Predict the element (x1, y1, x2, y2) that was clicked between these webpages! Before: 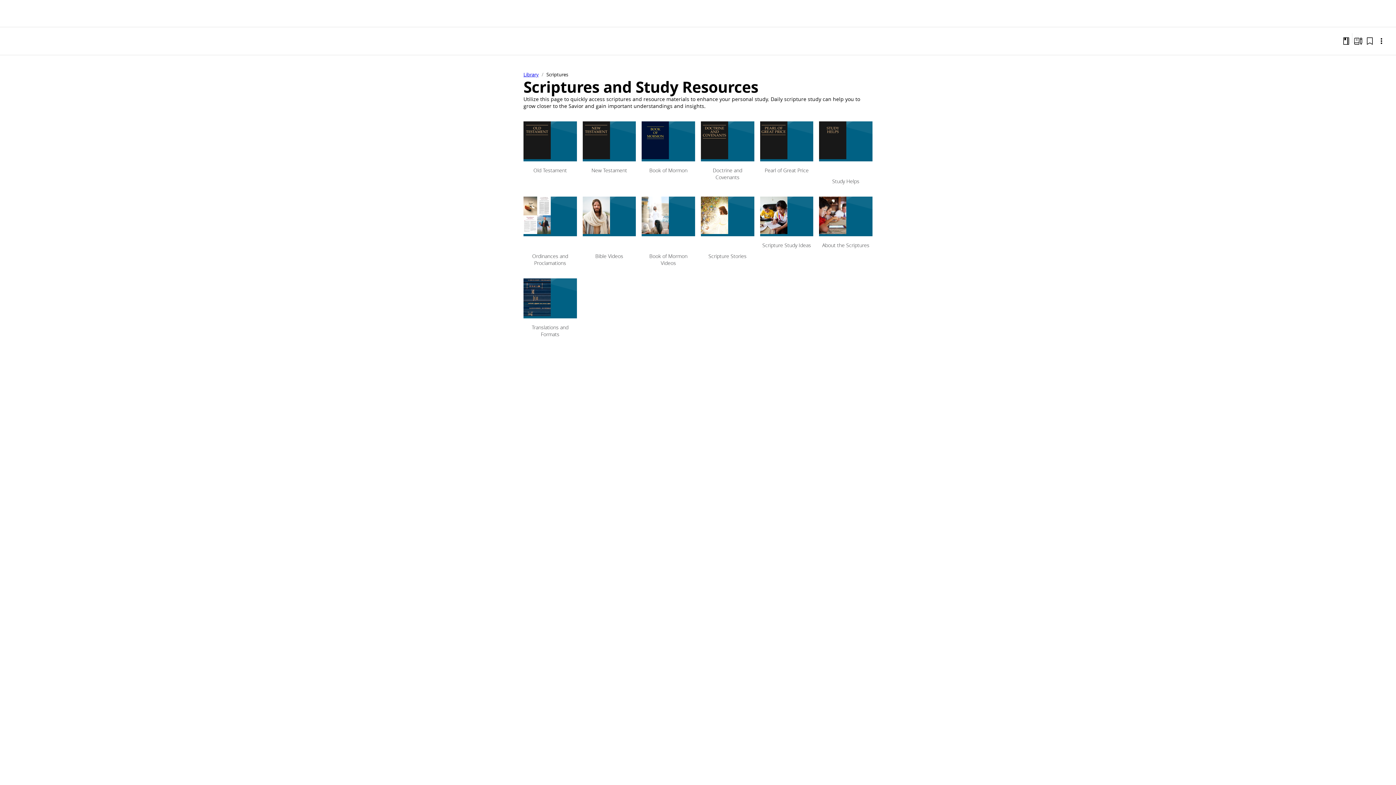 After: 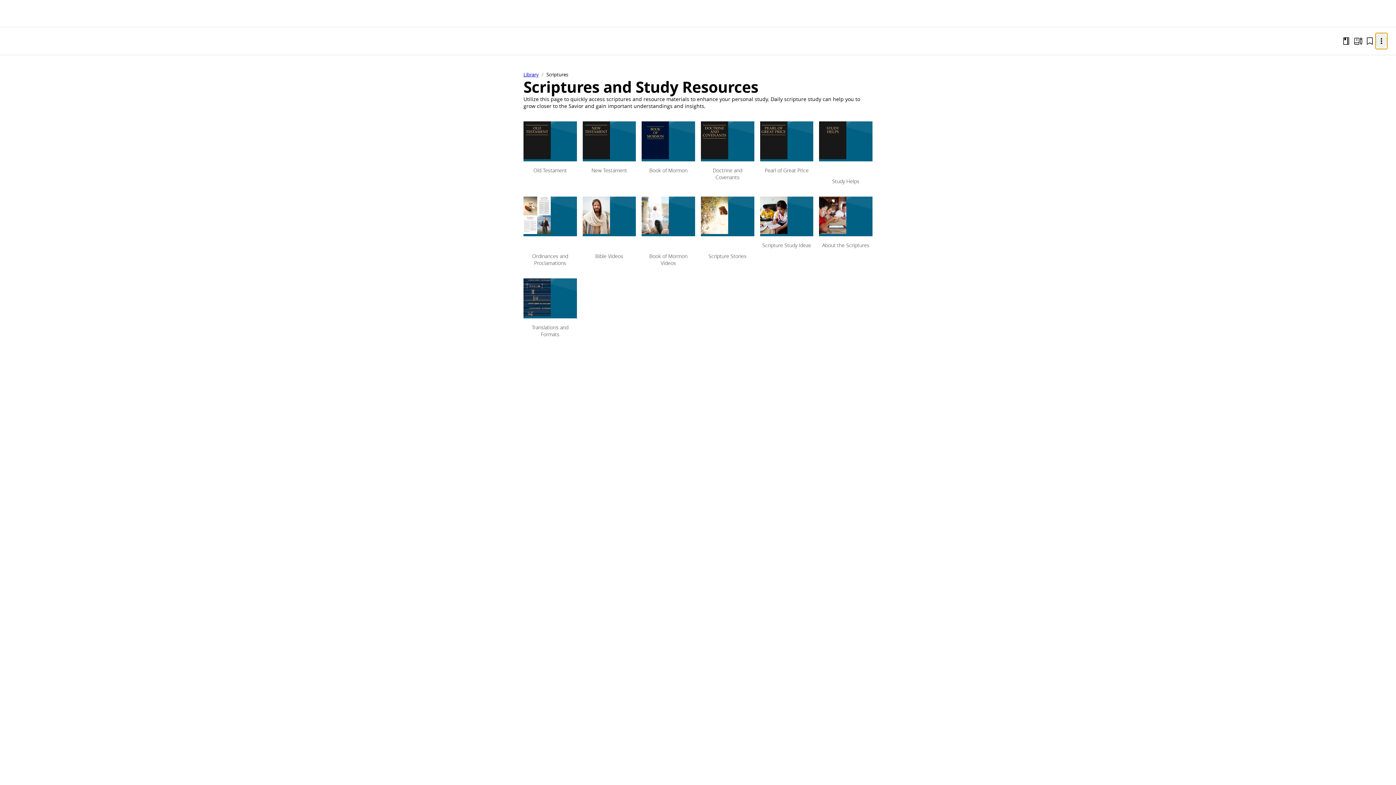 Action: bbox: (1376, 33, 1387, 49)